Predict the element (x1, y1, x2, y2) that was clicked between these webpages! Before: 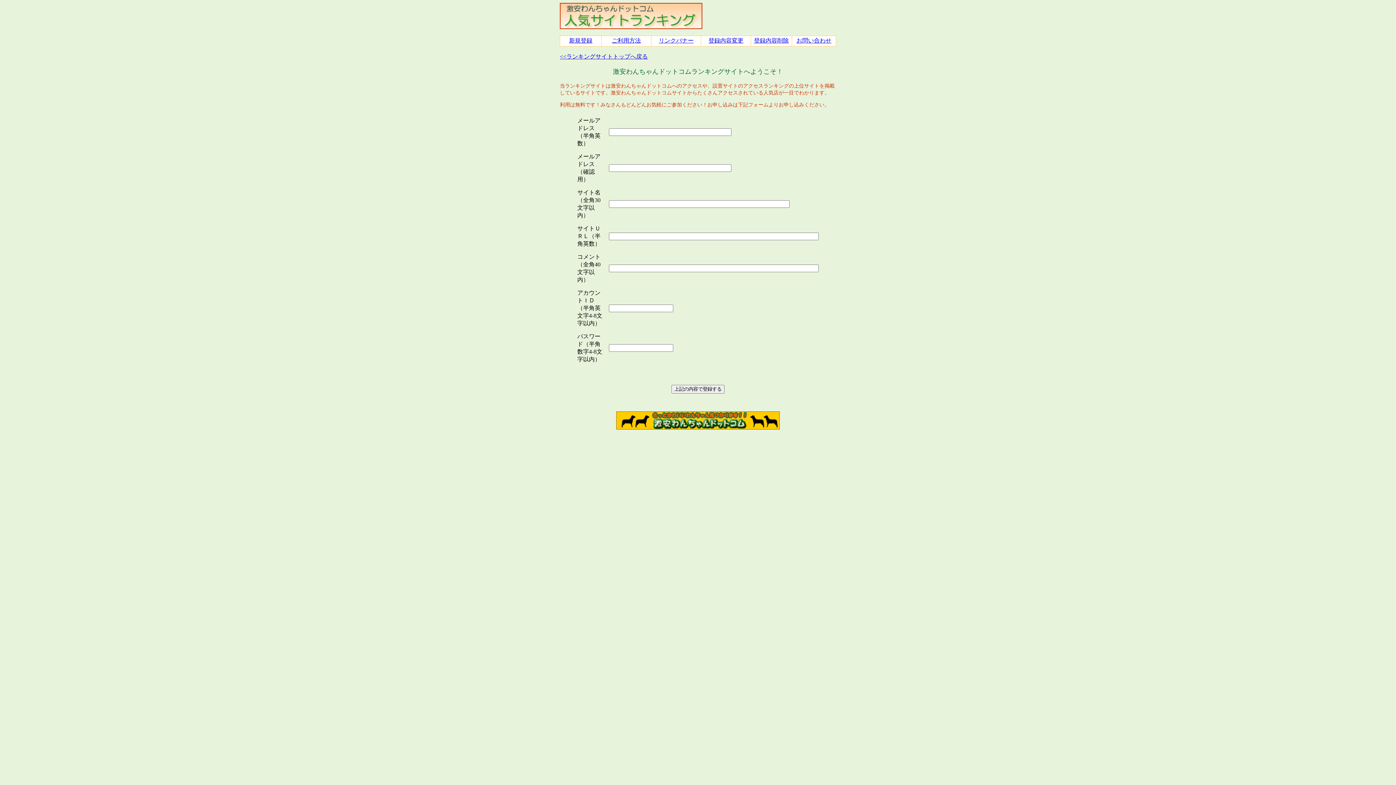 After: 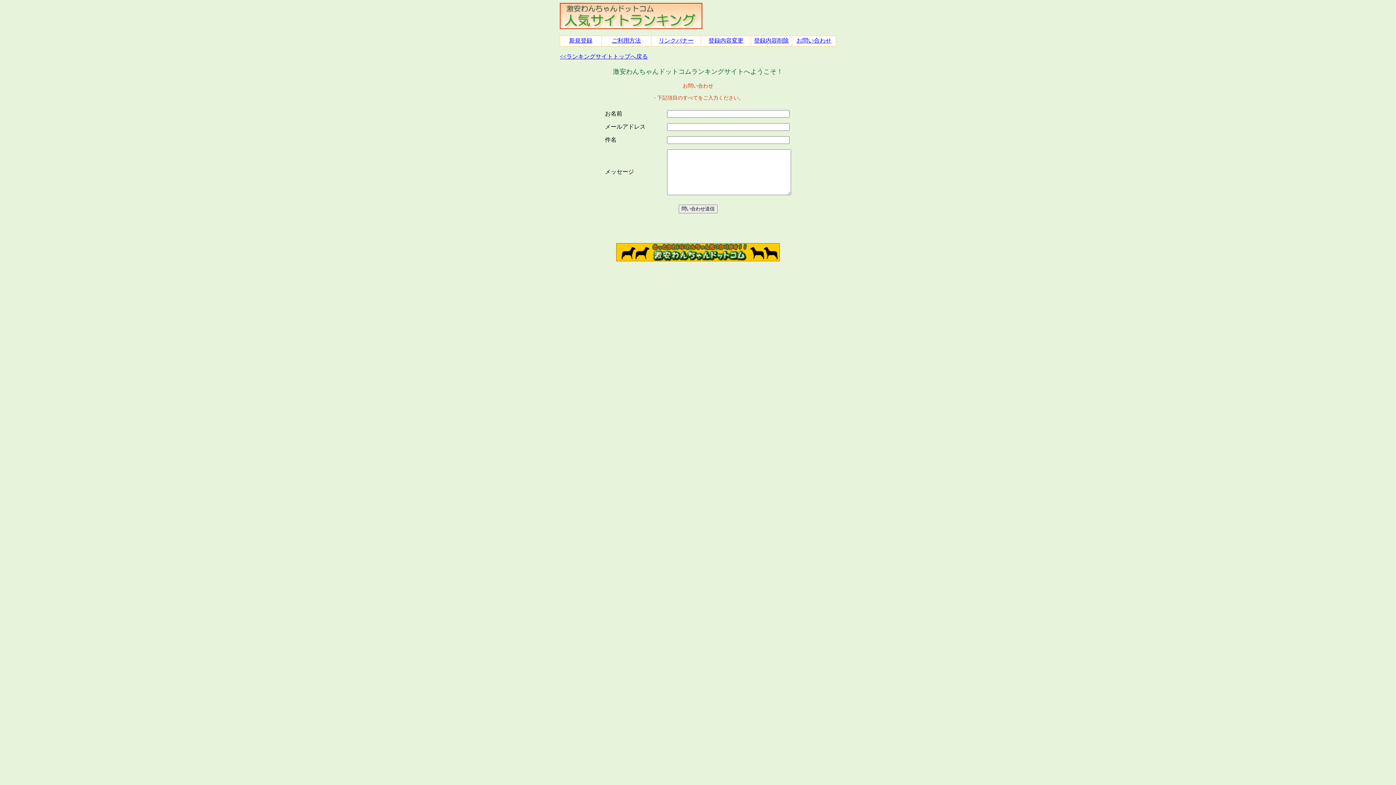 Action: bbox: (796, 37, 831, 43) label: お問い合わせ